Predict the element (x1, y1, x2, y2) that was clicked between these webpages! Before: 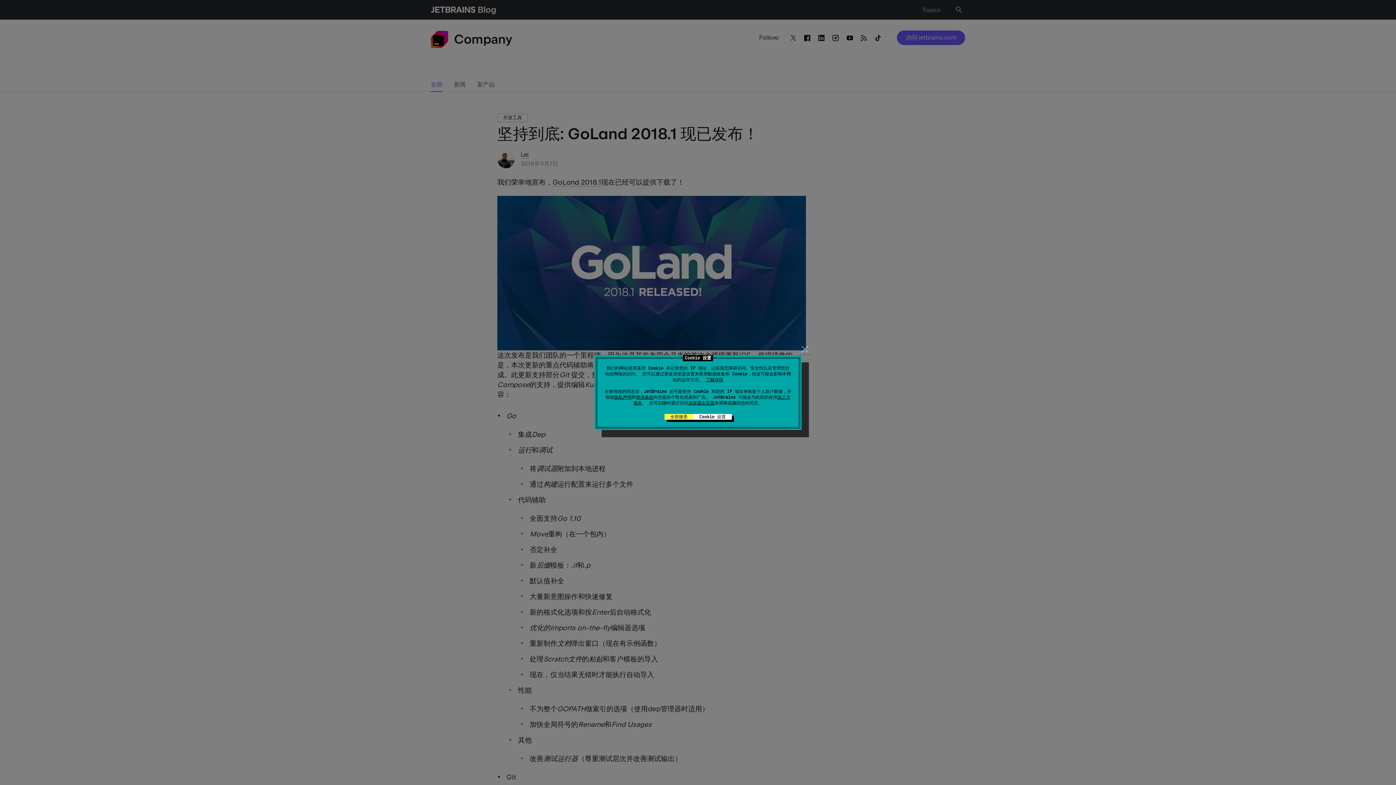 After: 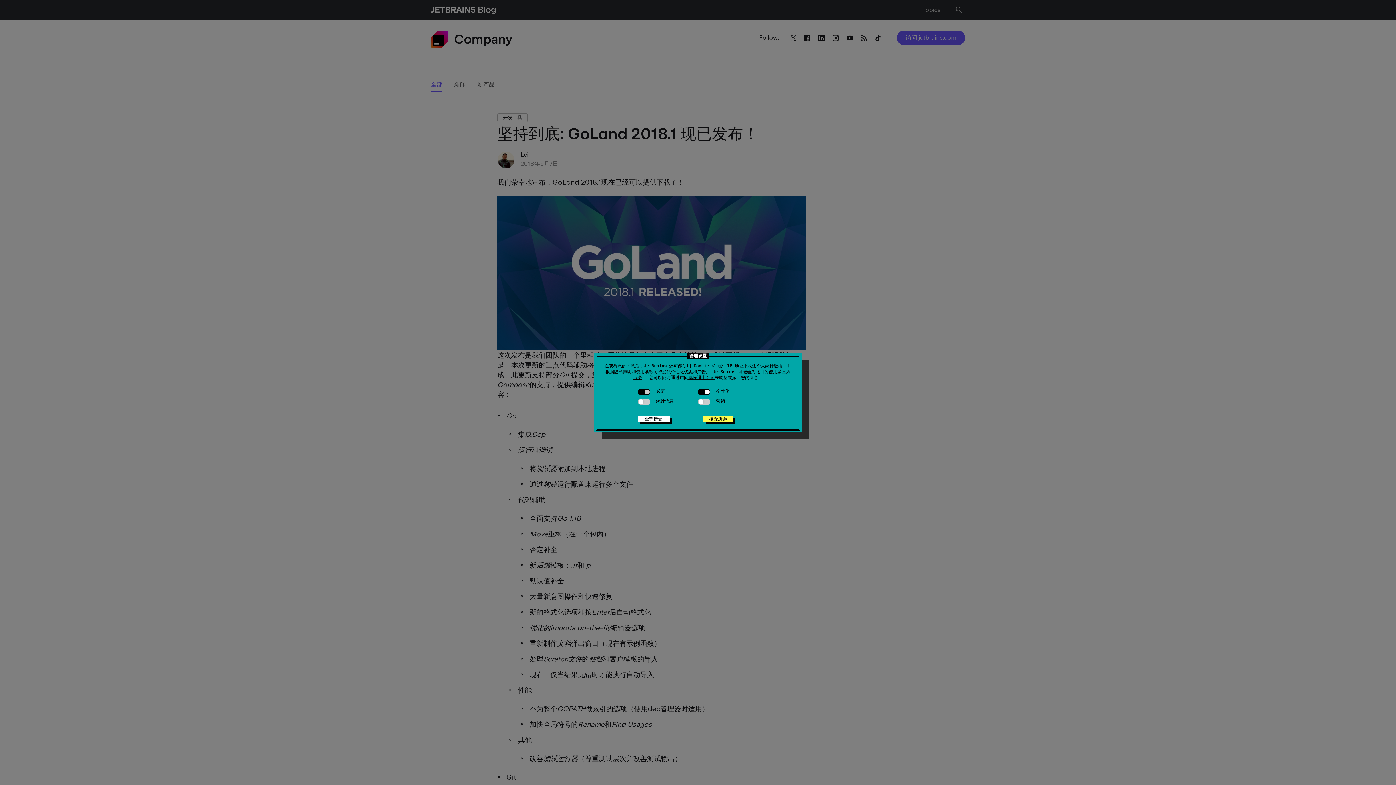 Action: label: 选择退出页面 bbox: (688, 400, 714, 406)